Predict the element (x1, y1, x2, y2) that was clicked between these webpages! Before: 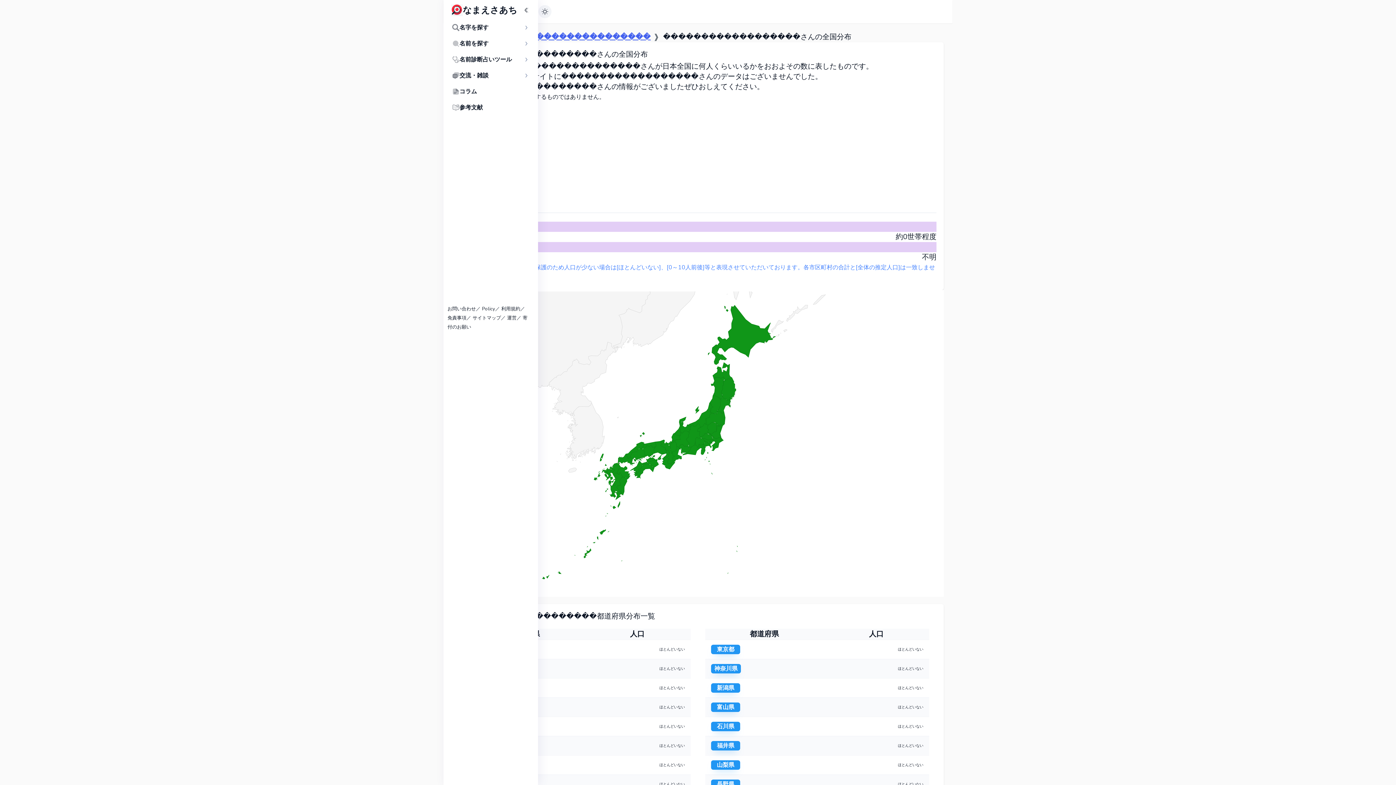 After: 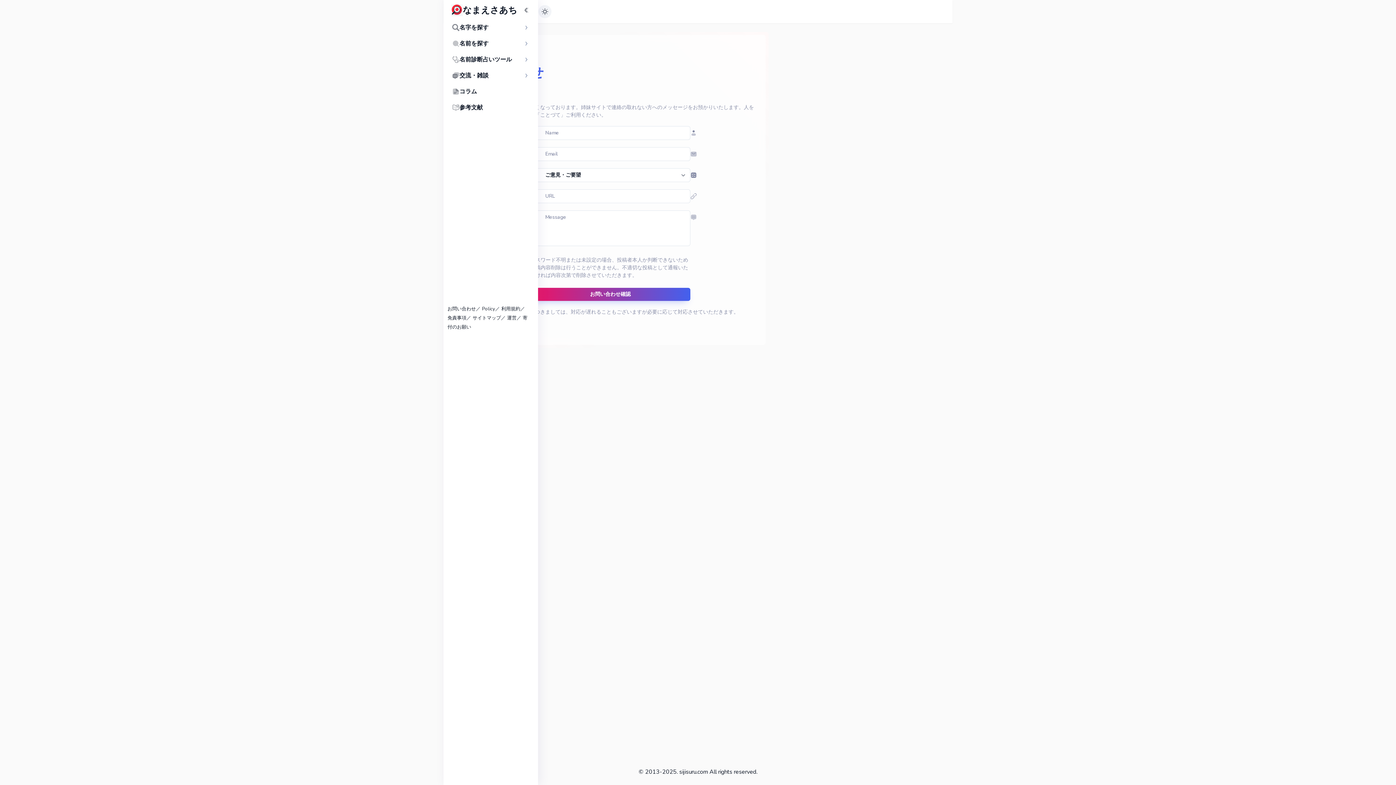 Action: bbox: (447, 305, 476, 312) label: お問い合わせ